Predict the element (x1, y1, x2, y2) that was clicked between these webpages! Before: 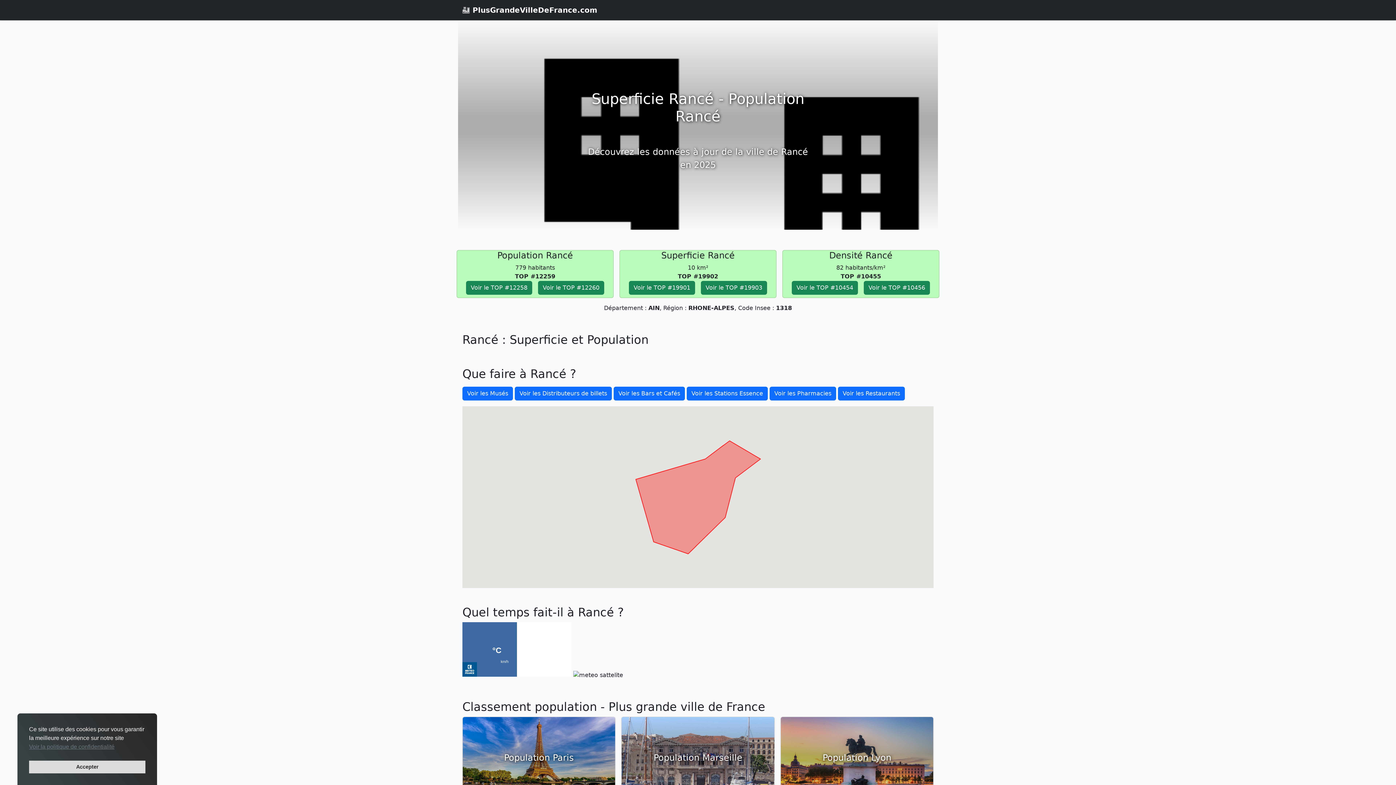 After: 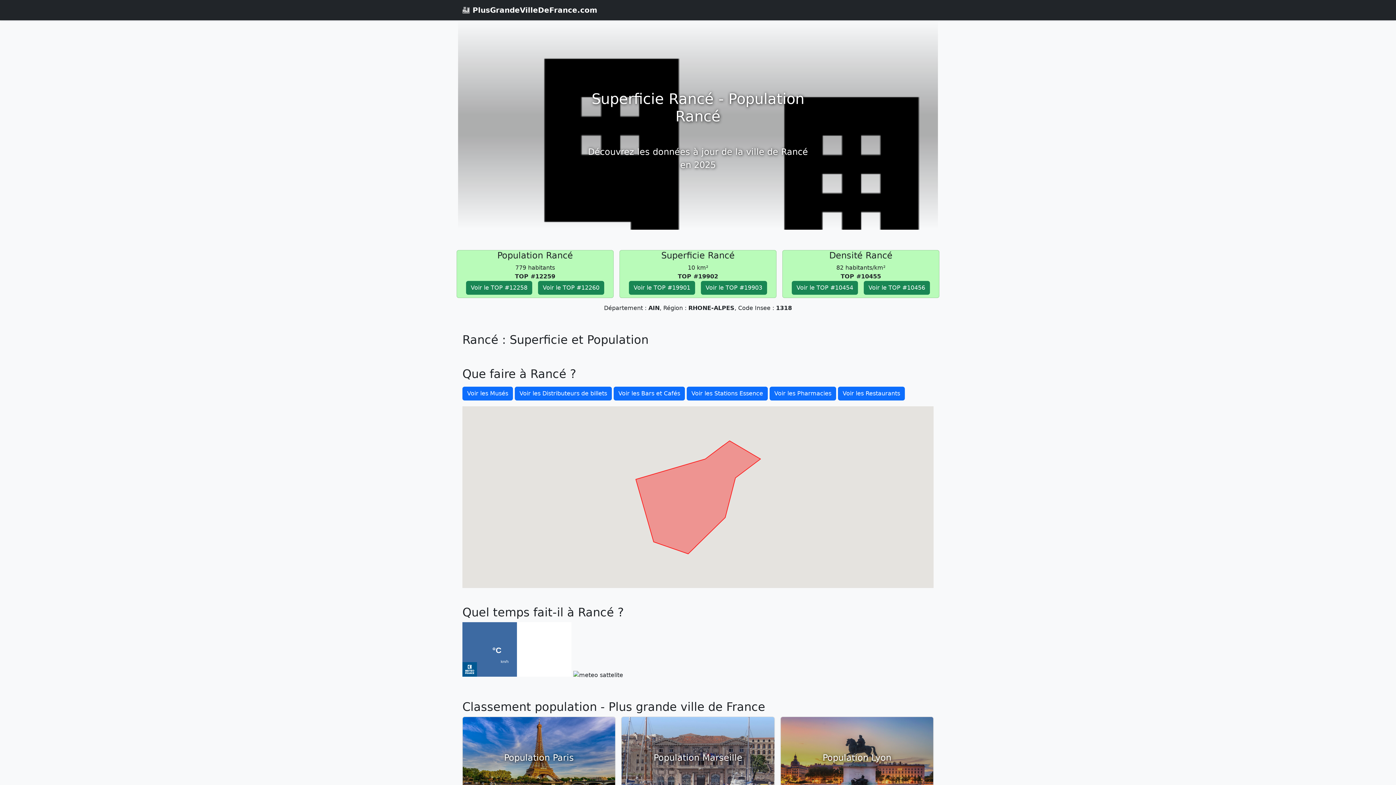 Action: bbox: (29, 760, 145, 773) label: Accepter